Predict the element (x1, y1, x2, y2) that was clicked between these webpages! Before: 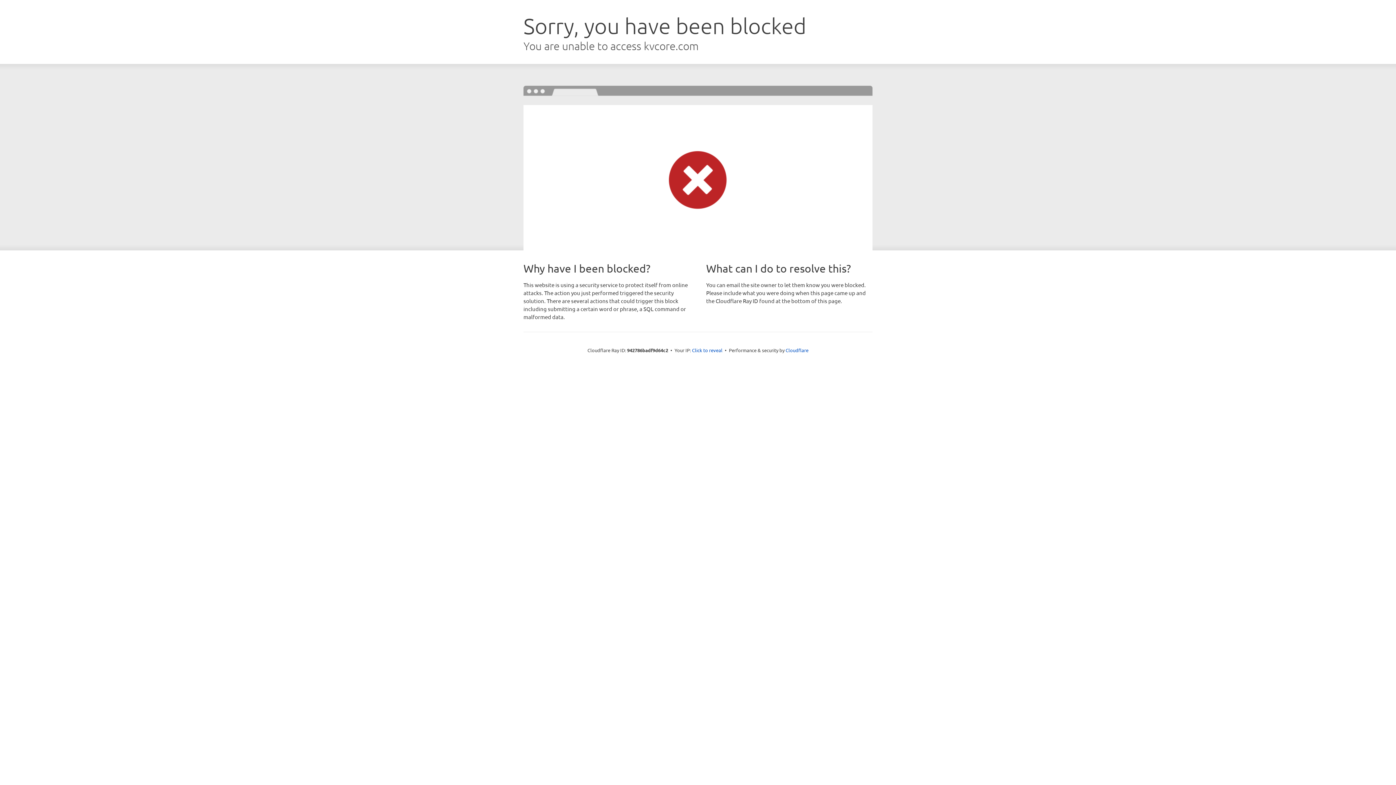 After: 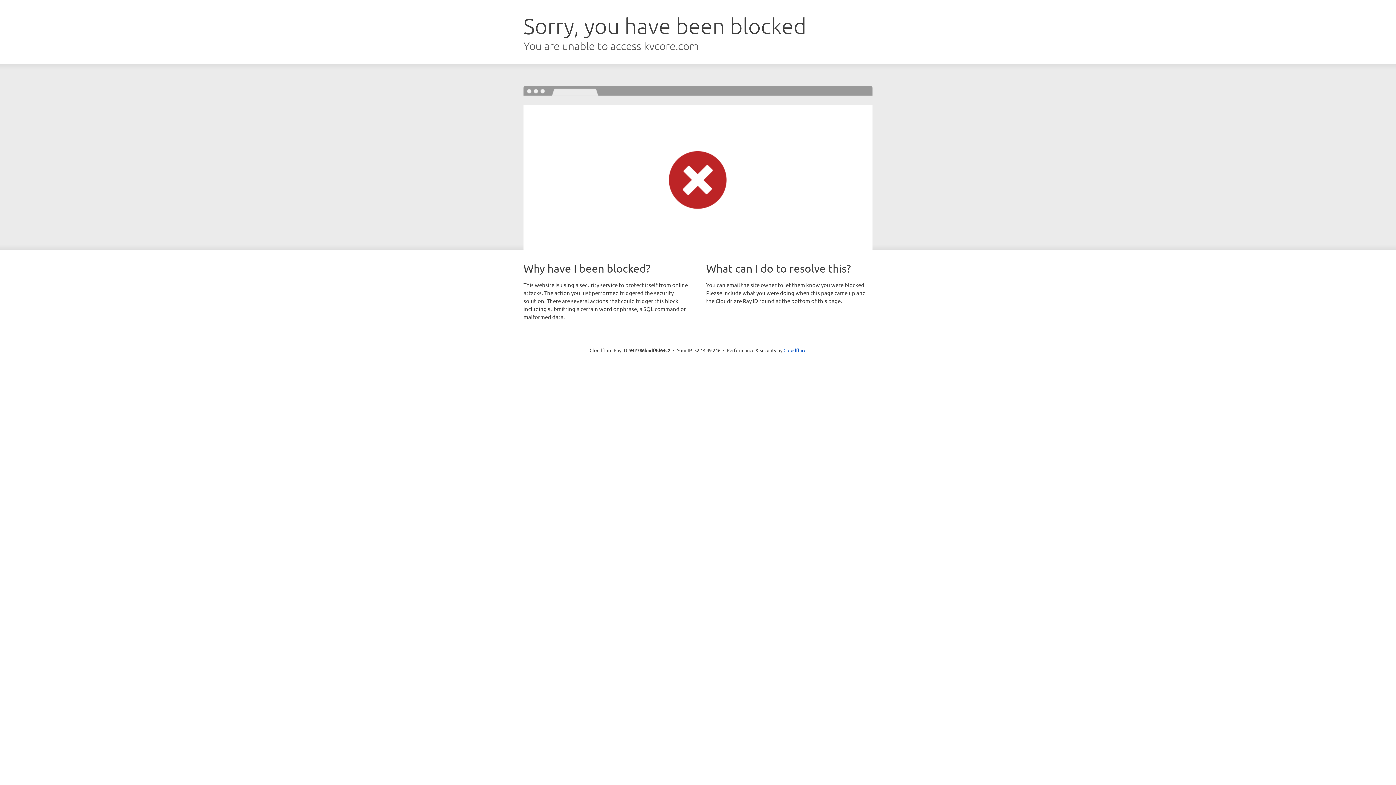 Action: label: Click to reveal bbox: (692, 346, 722, 353)